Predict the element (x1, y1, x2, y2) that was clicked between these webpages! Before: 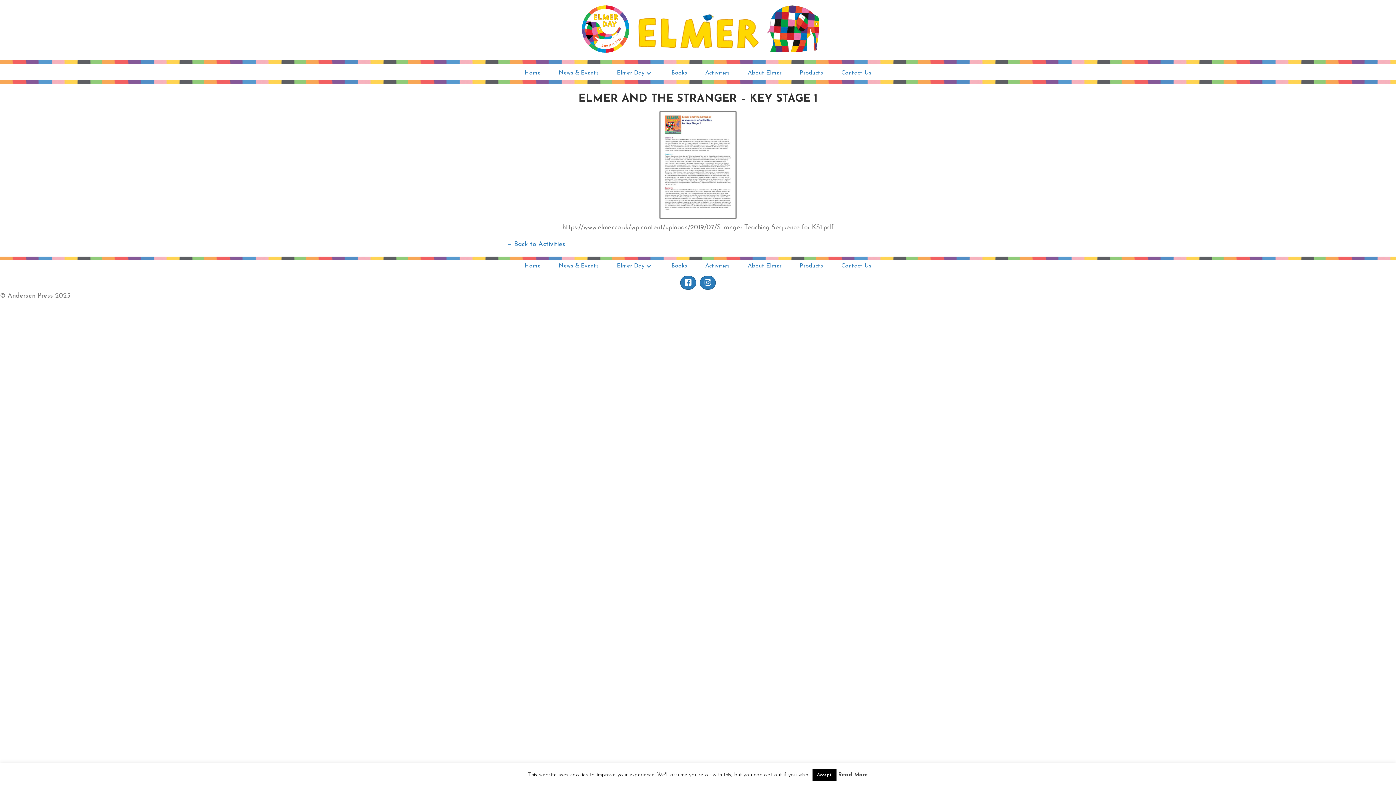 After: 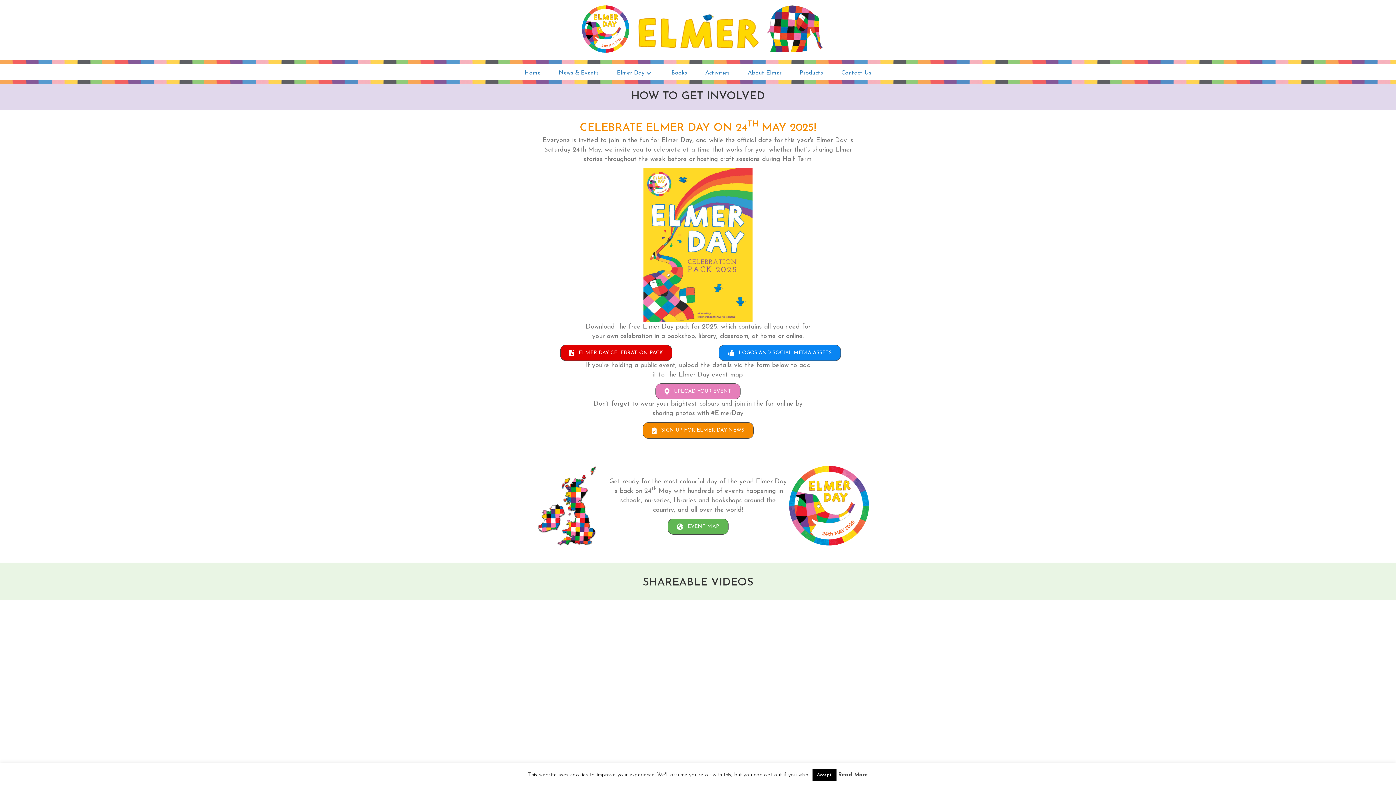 Action: label: Elmer Day: submenu bbox: (644, 69, 653, 77)